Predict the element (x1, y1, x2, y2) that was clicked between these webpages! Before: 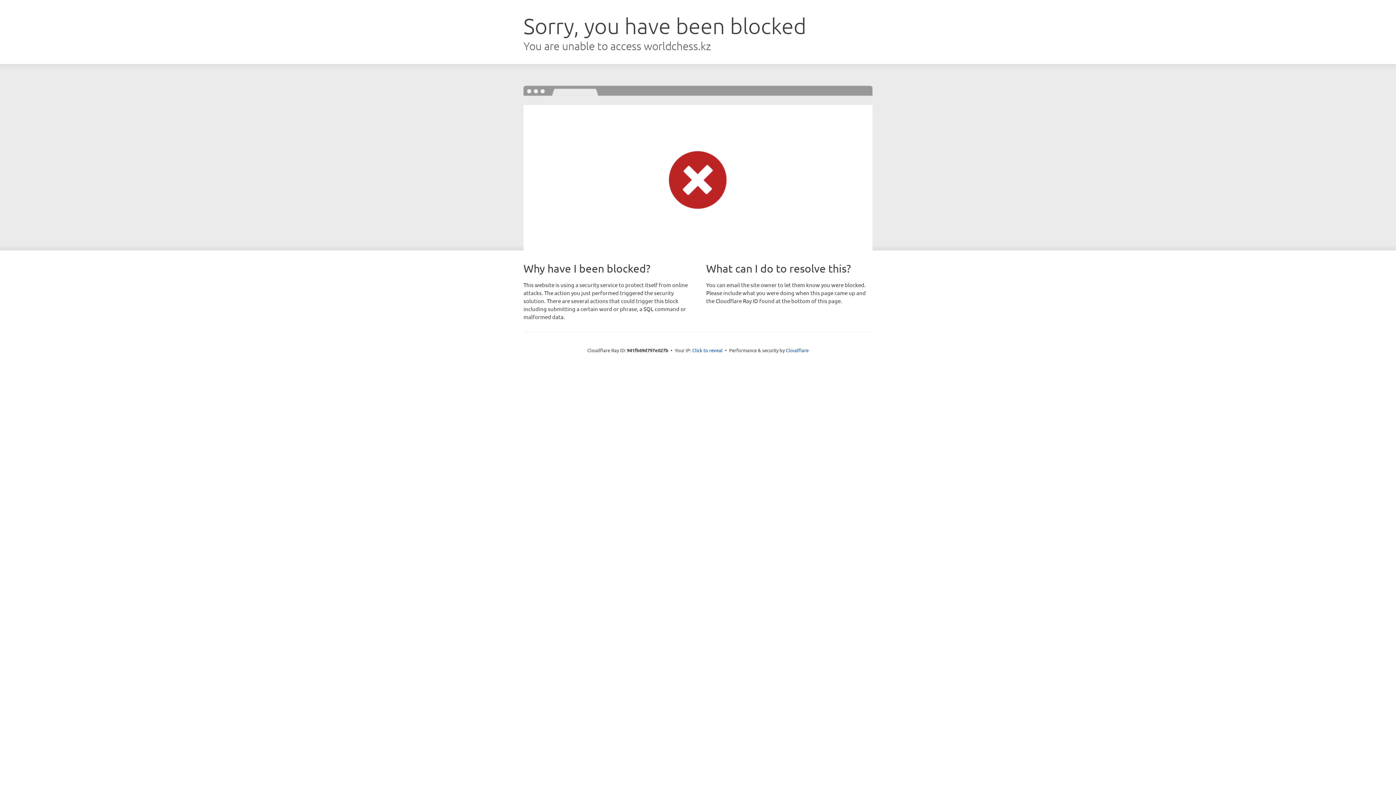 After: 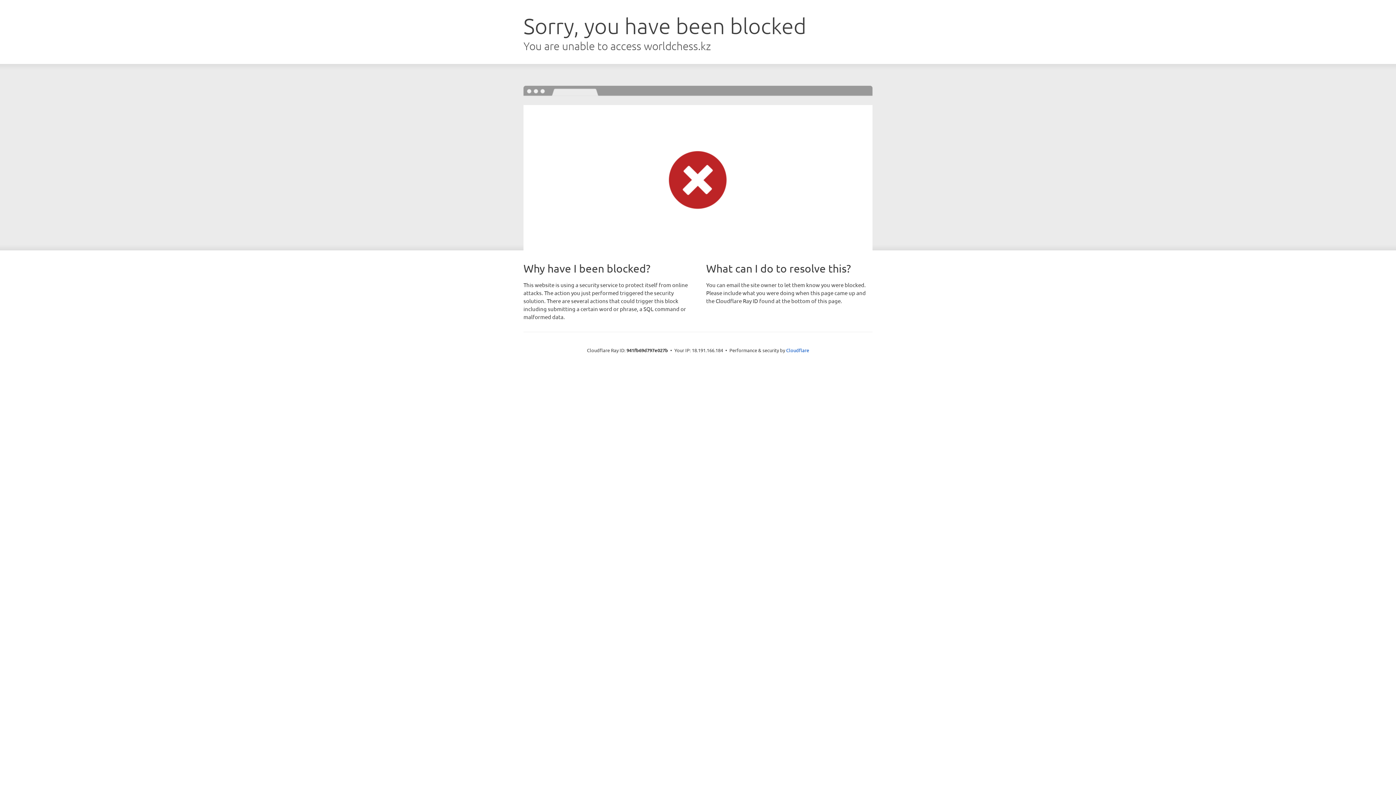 Action: label: Click to reveal bbox: (692, 346, 722, 353)